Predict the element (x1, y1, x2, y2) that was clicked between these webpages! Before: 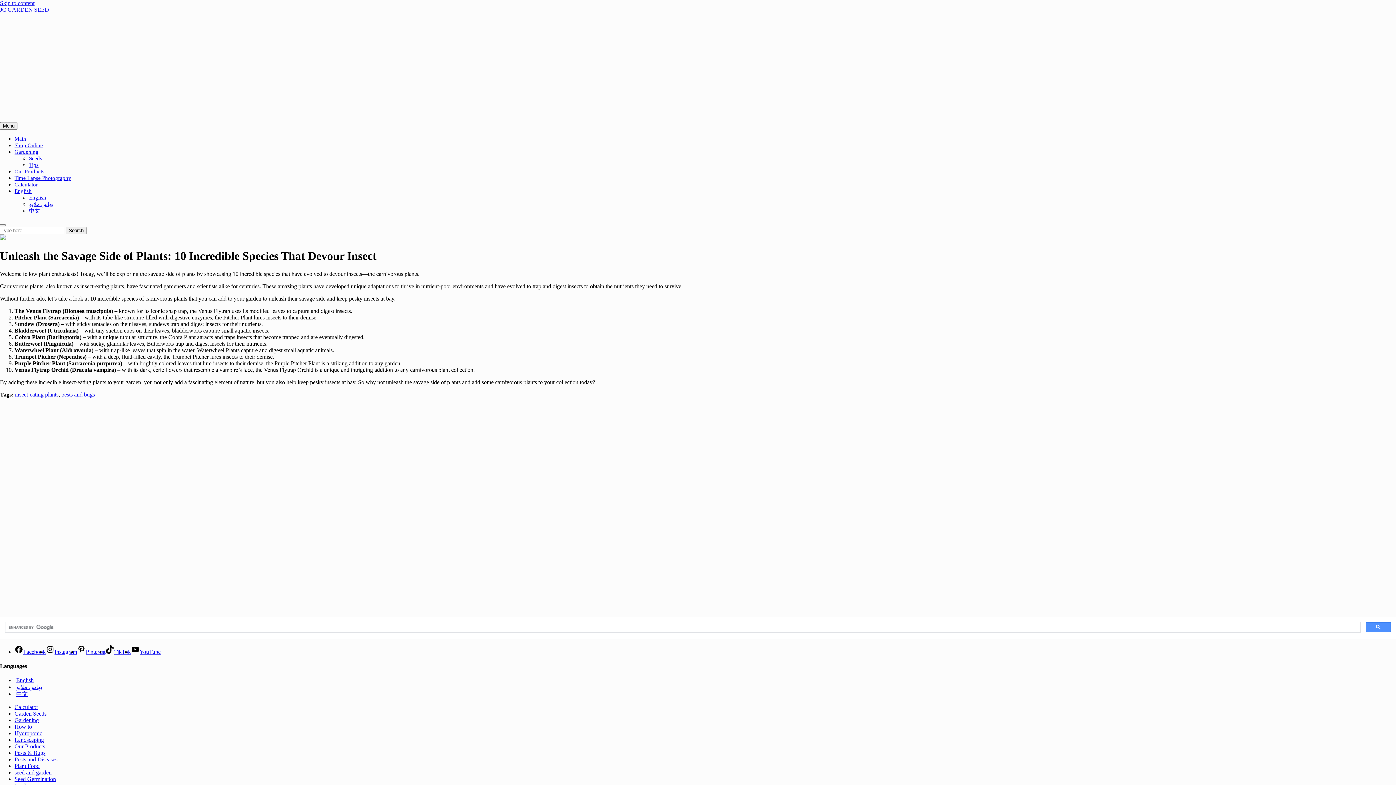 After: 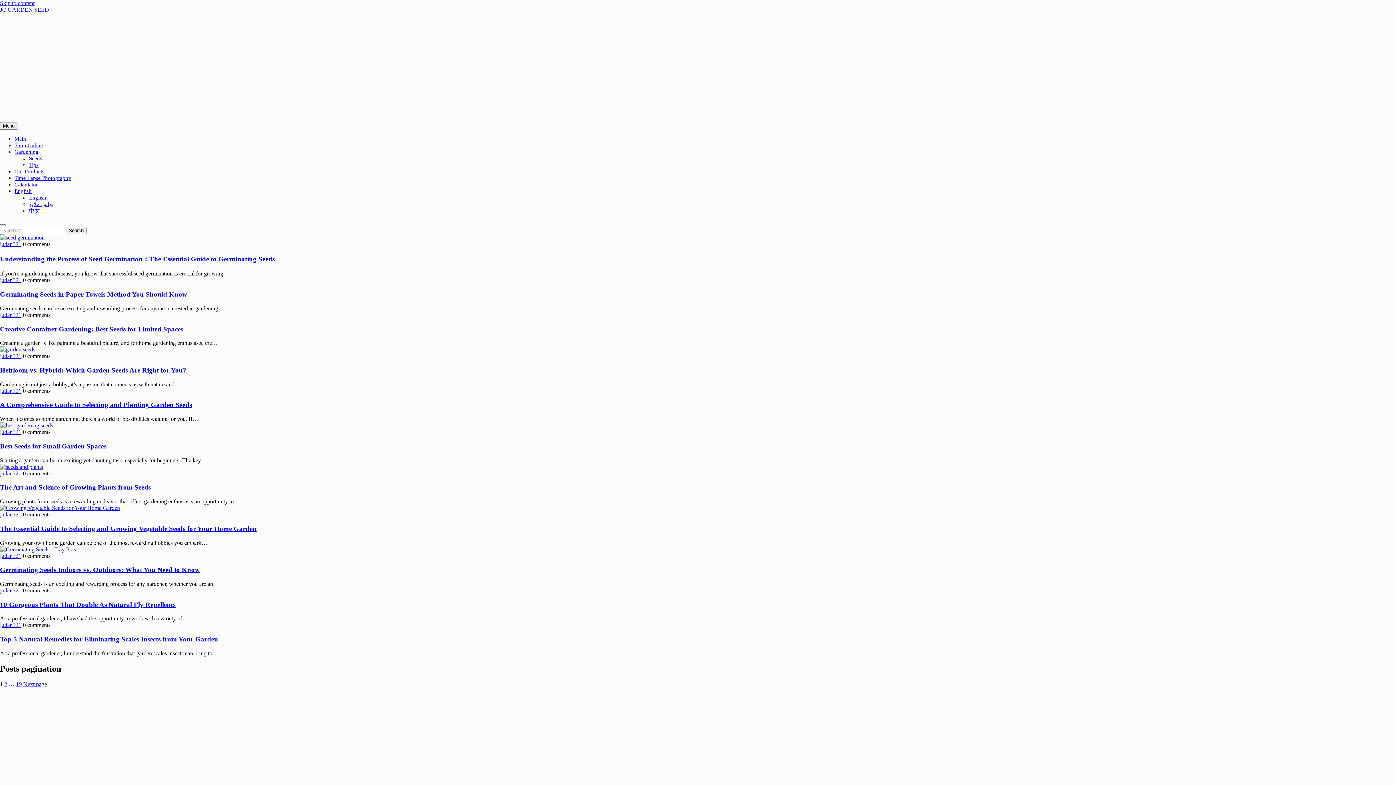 Action: label: Main bbox: (14, 136, 26, 141)